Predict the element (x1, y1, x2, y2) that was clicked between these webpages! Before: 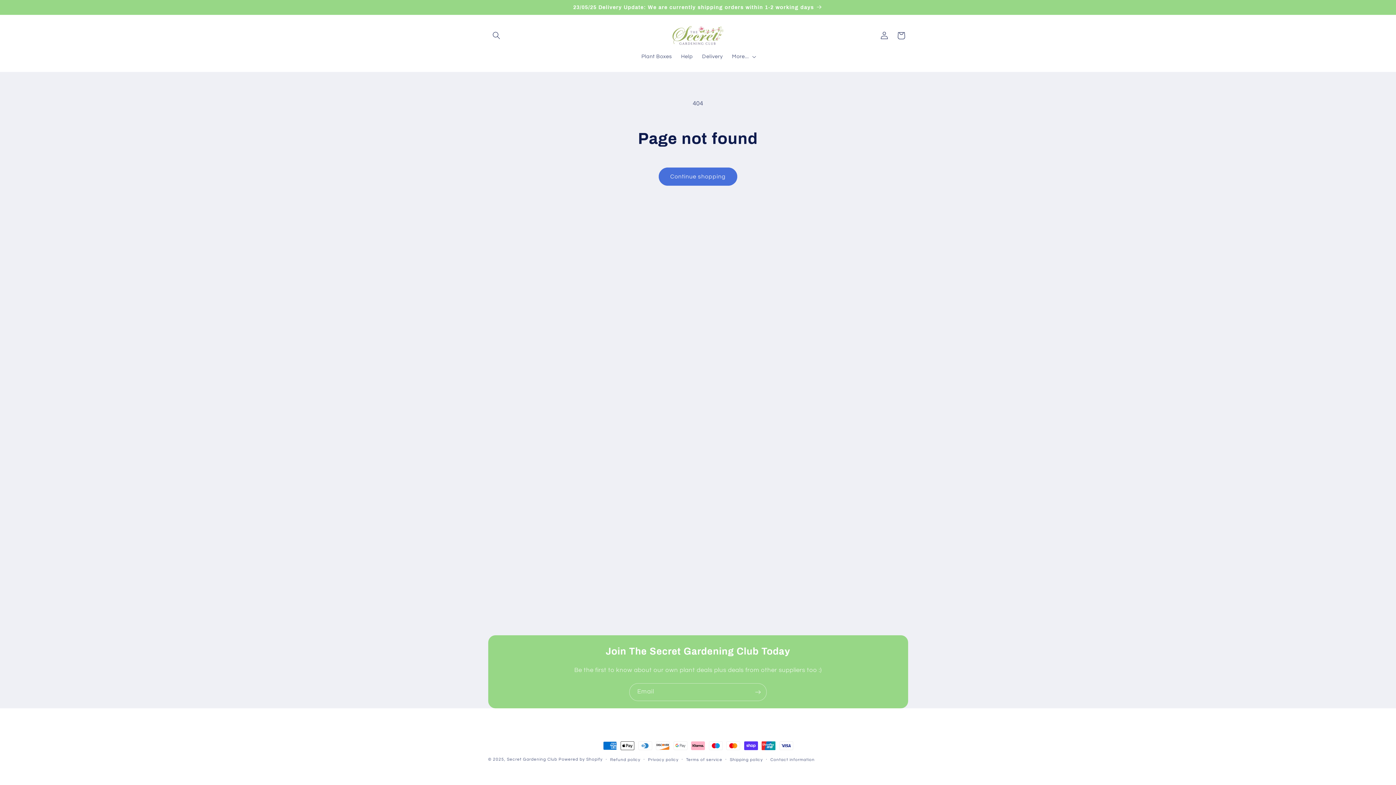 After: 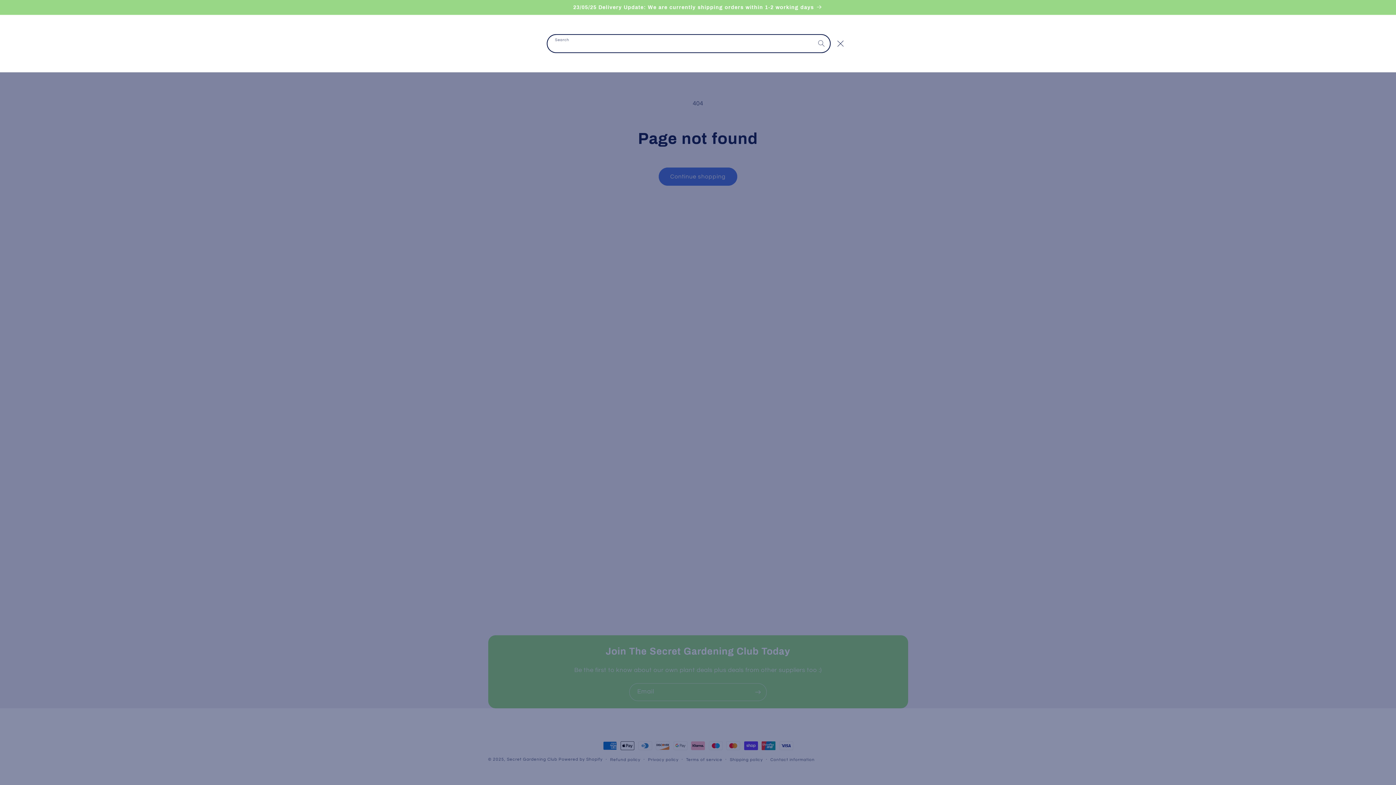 Action: bbox: (488, 27, 504, 43) label: Search